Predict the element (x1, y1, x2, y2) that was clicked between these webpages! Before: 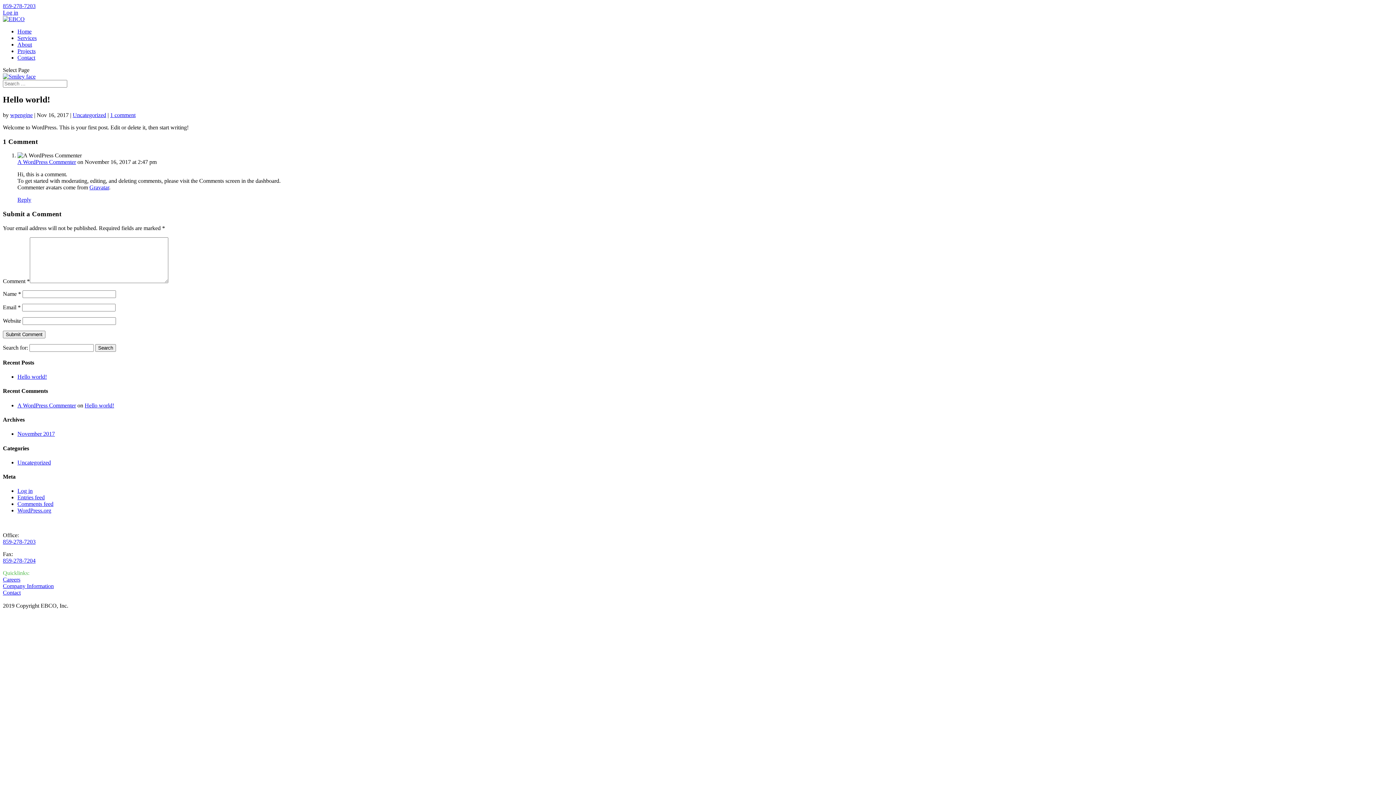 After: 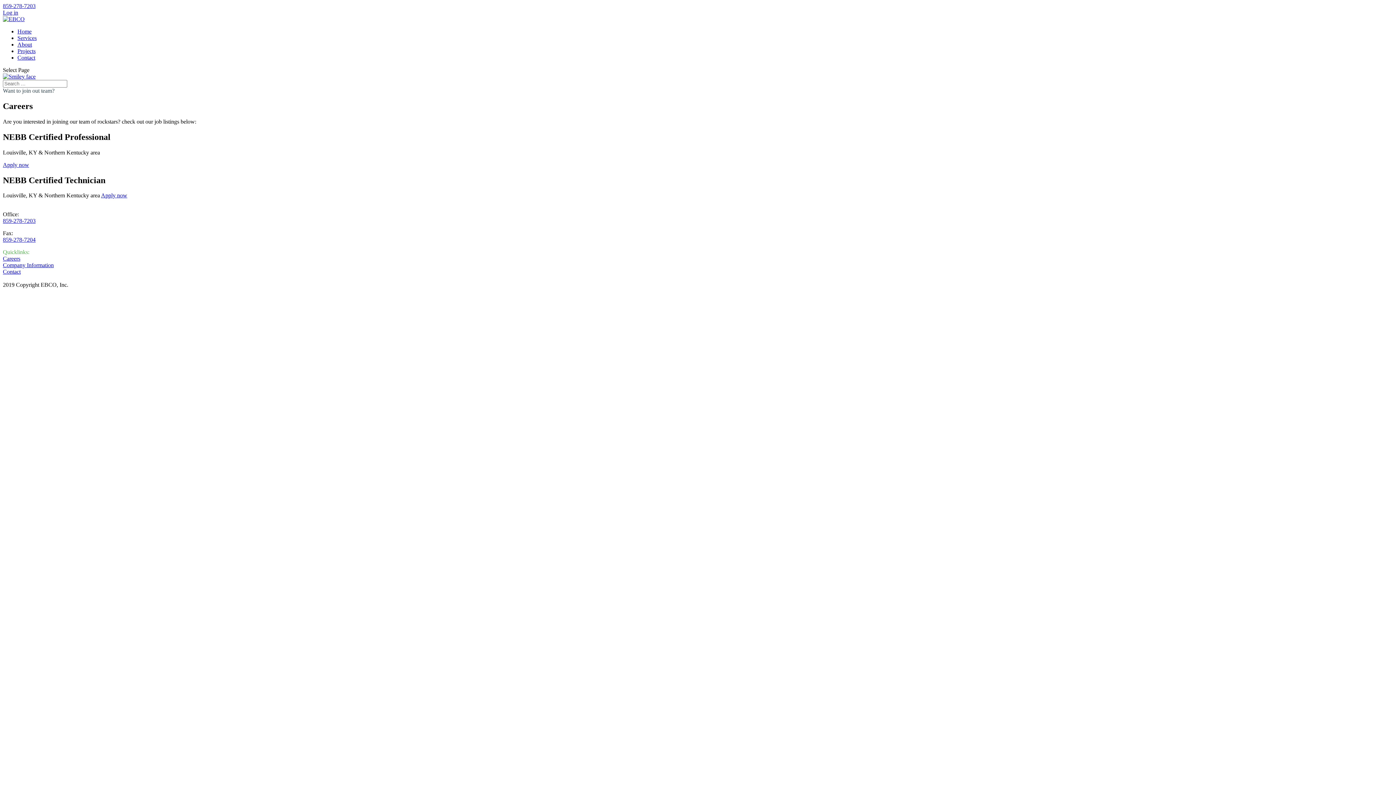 Action: bbox: (2, 576, 20, 583) label: Careers